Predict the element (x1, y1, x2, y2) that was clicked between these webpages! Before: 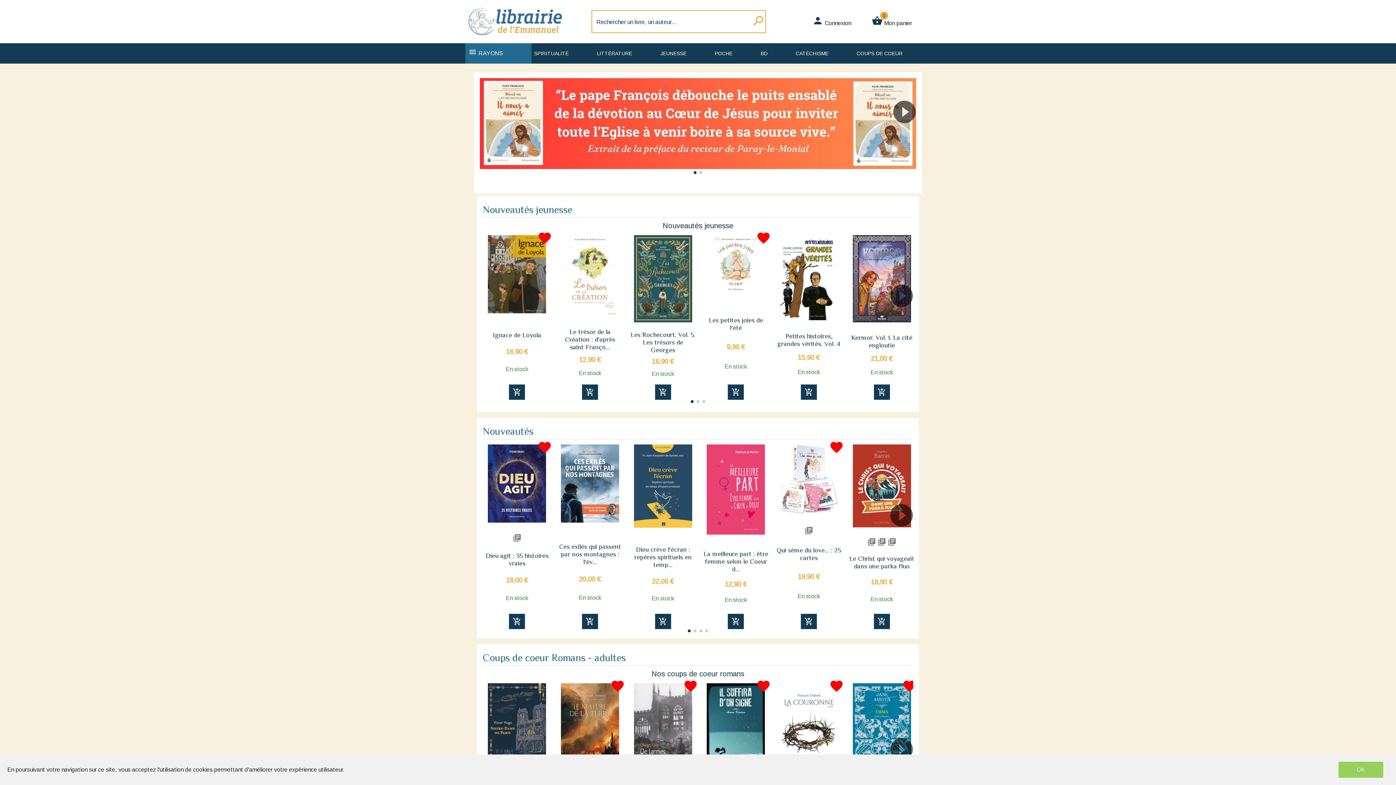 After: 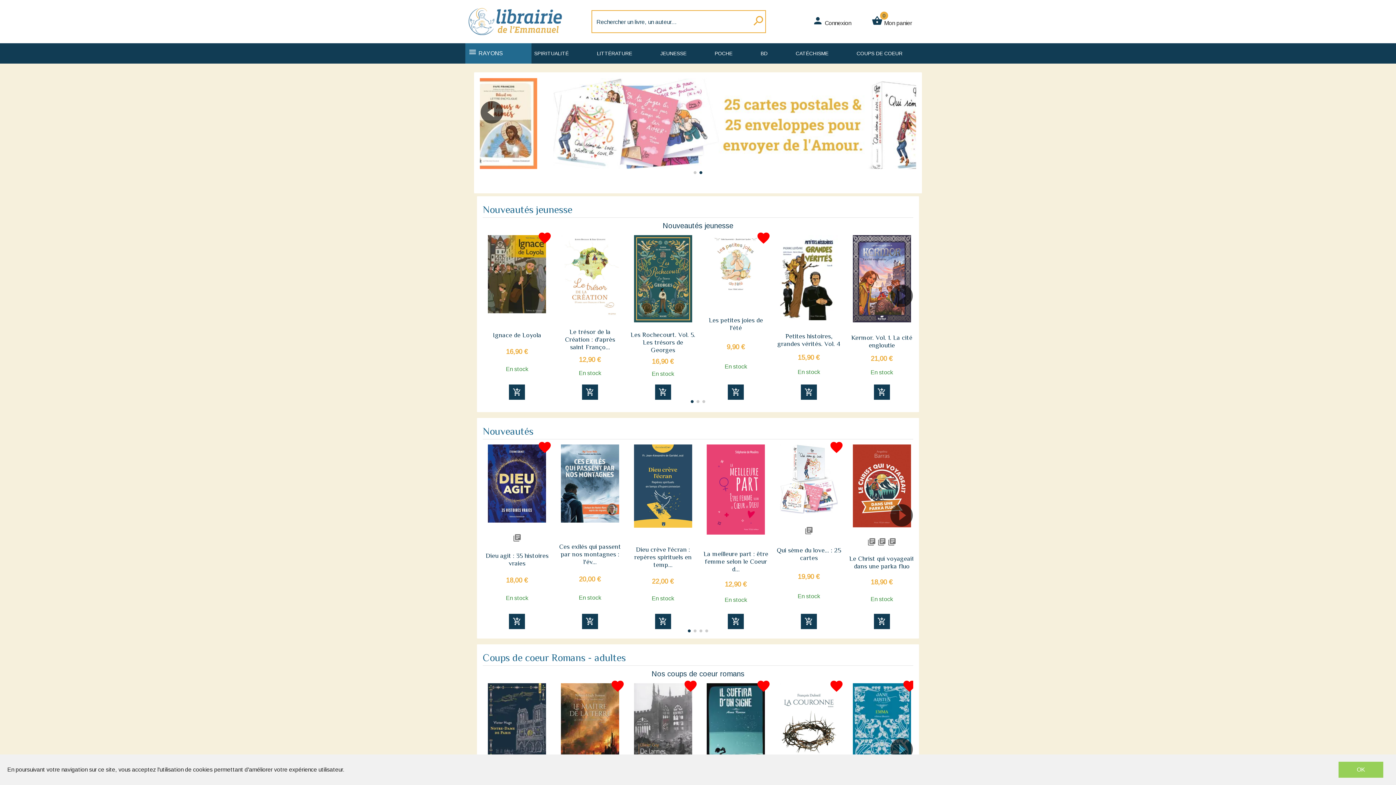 Action: label: Ignace de Loyola bbox: (493, 331, 541, 339)